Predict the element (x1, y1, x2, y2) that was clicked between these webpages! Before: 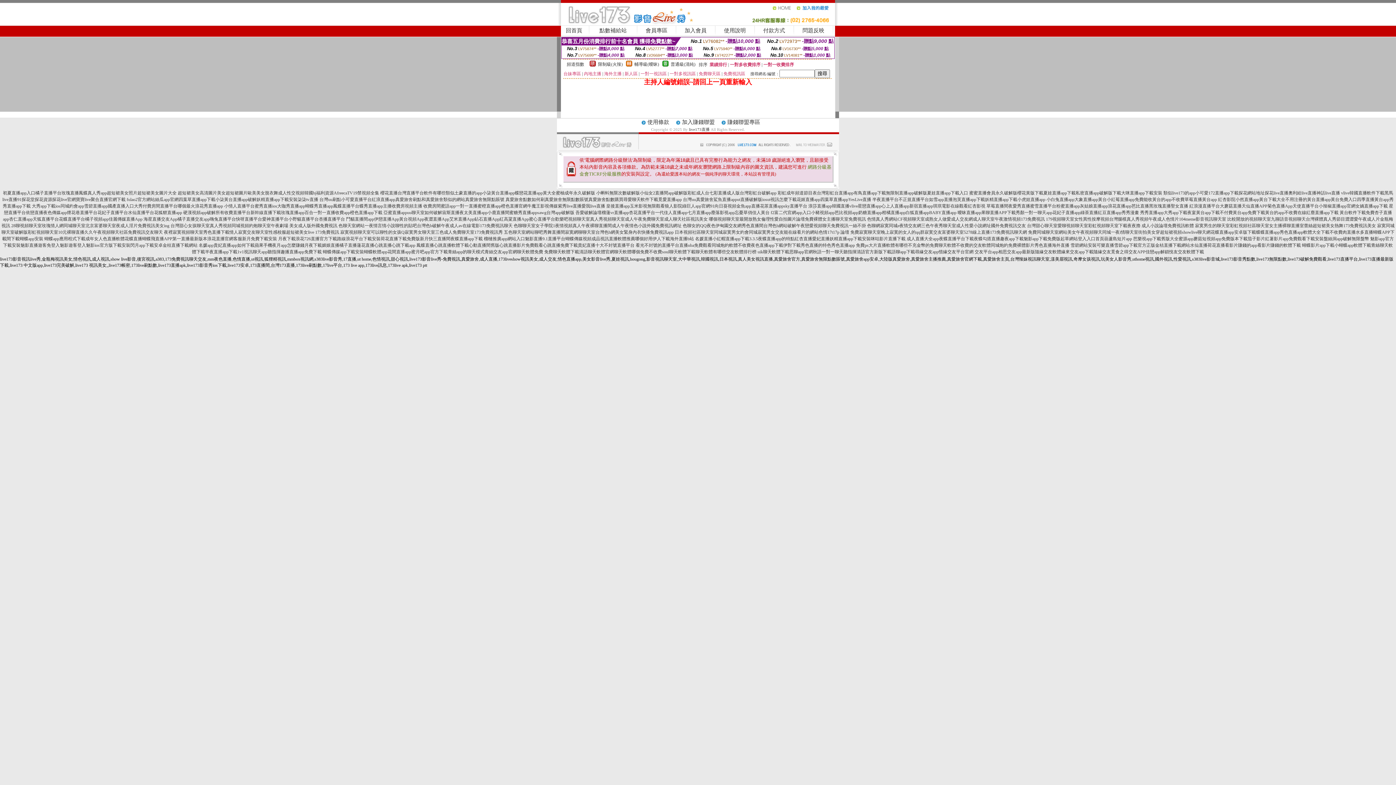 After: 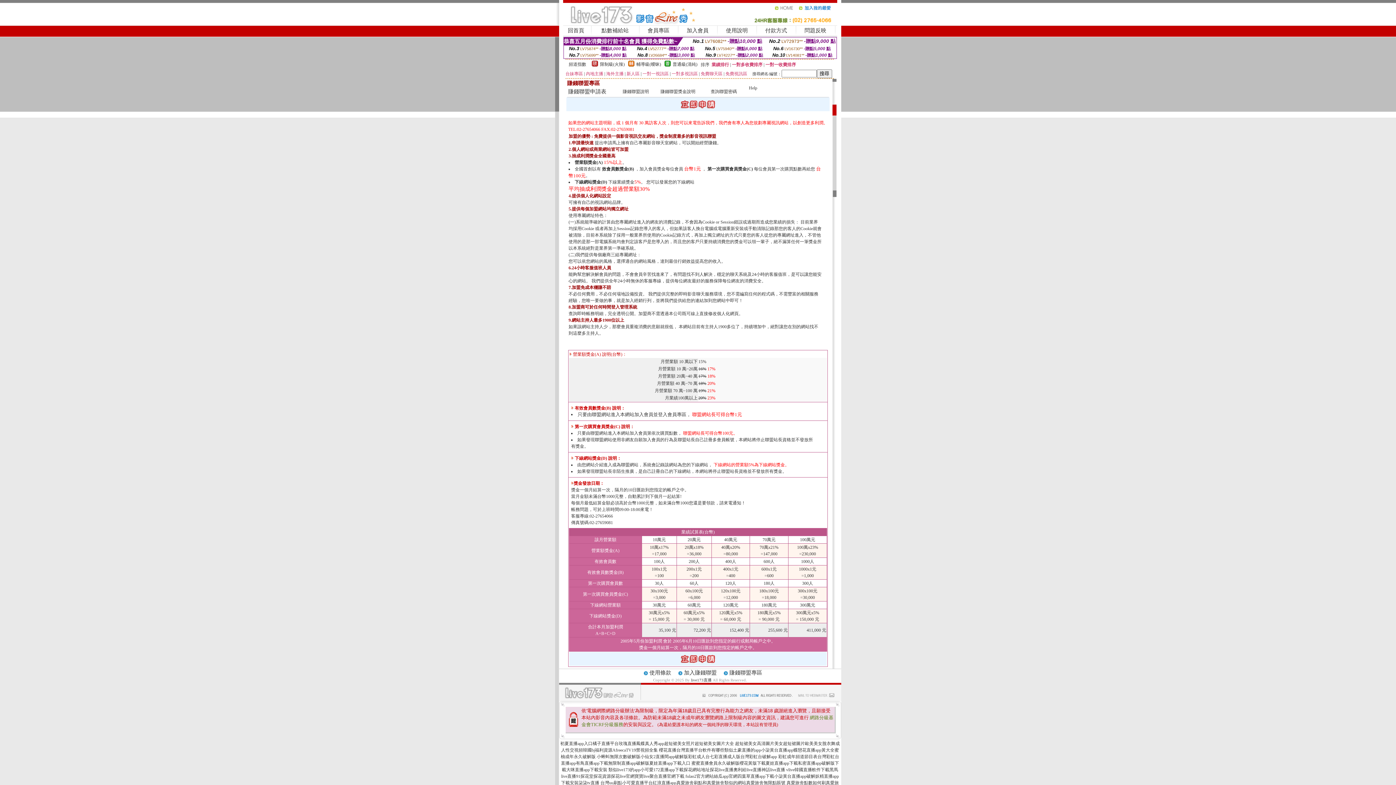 Action: label: 加入賺錢聯盟 bbox: (682, 119, 714, 125)